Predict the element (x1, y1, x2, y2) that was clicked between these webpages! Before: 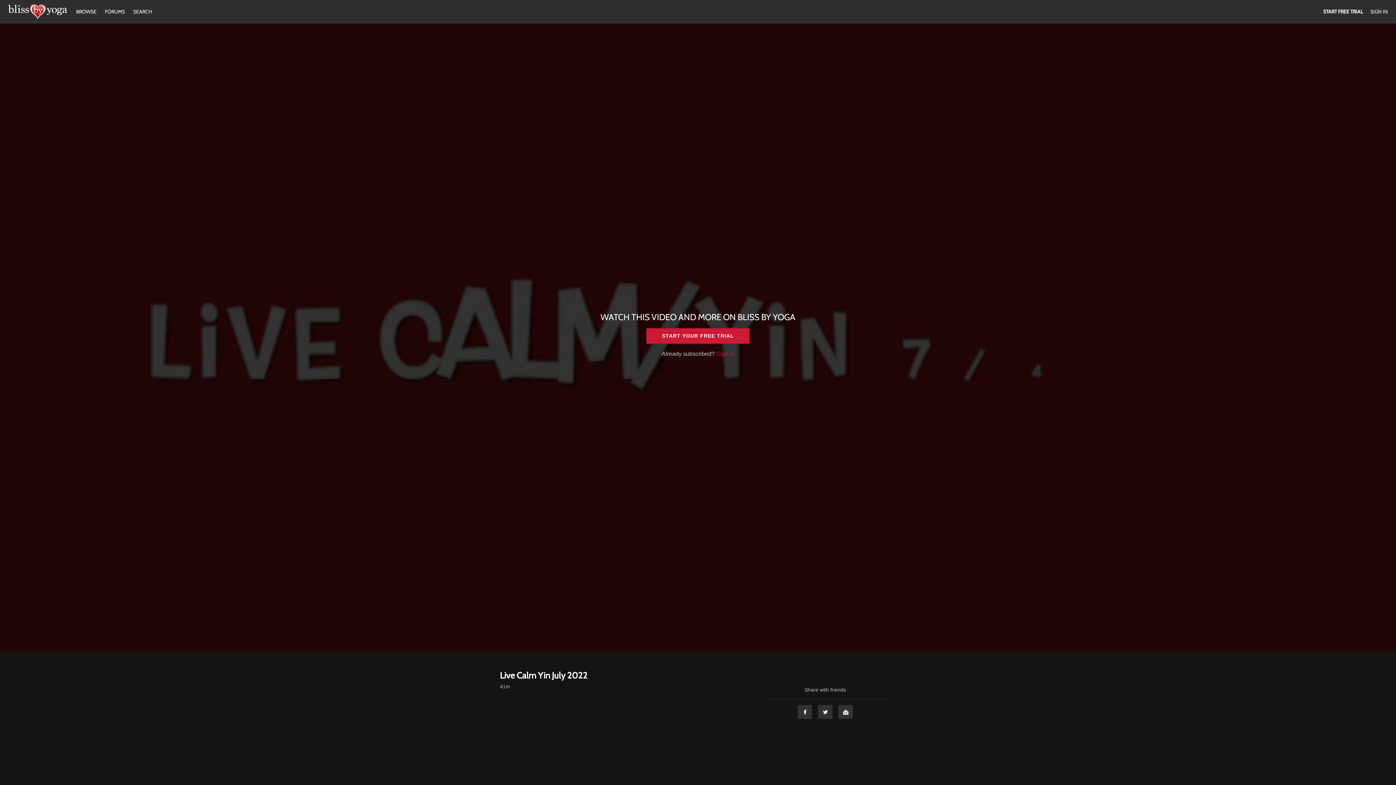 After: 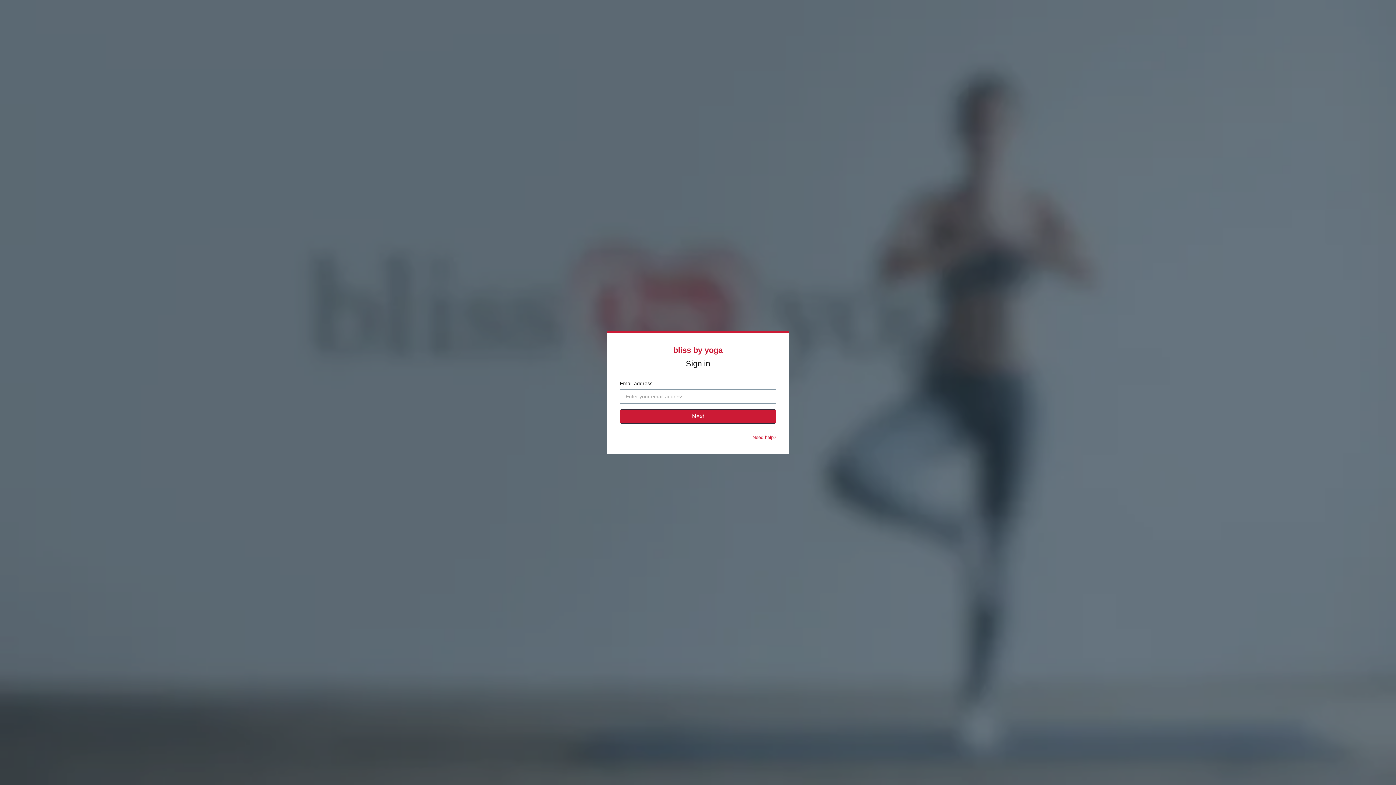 Action: label: SIGN IN bbox: (1370, 8, 1388, 14)